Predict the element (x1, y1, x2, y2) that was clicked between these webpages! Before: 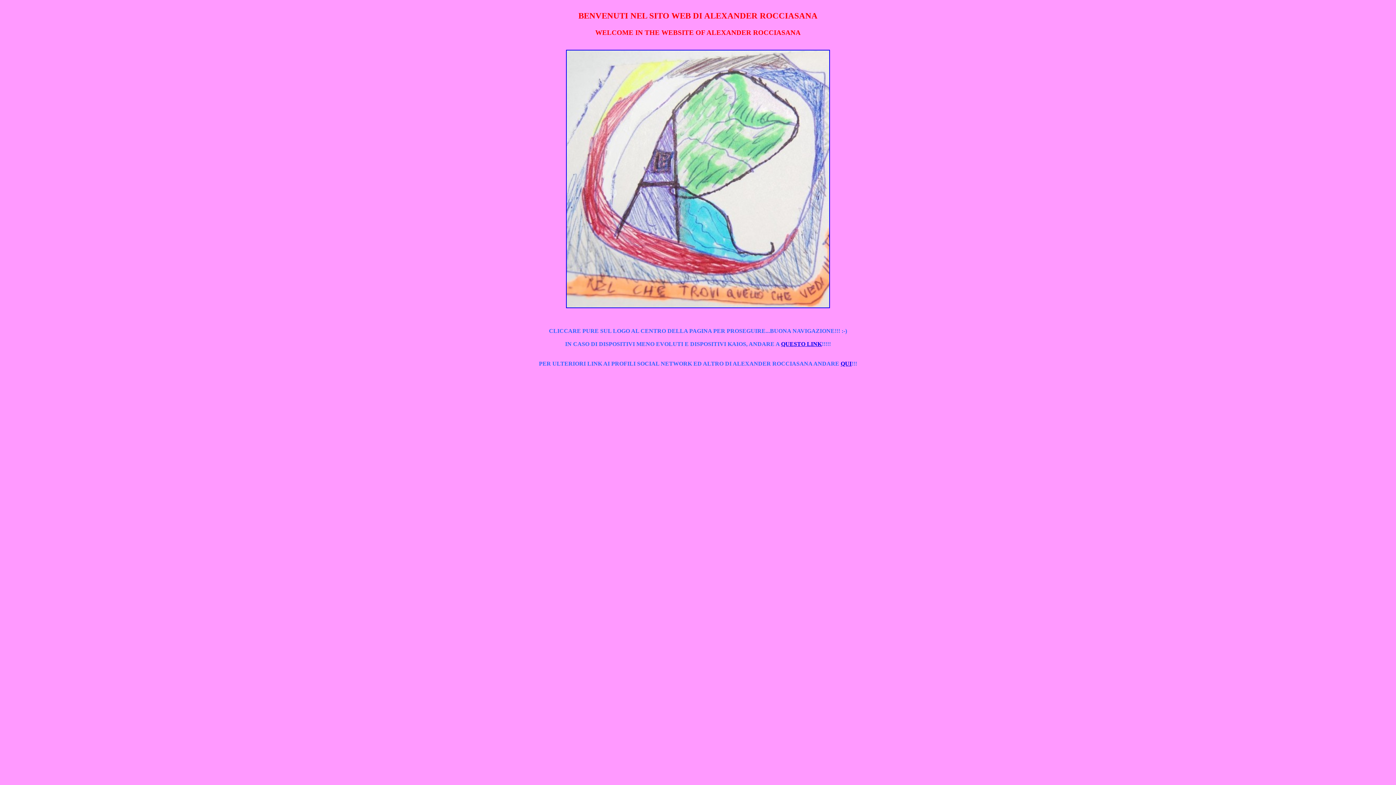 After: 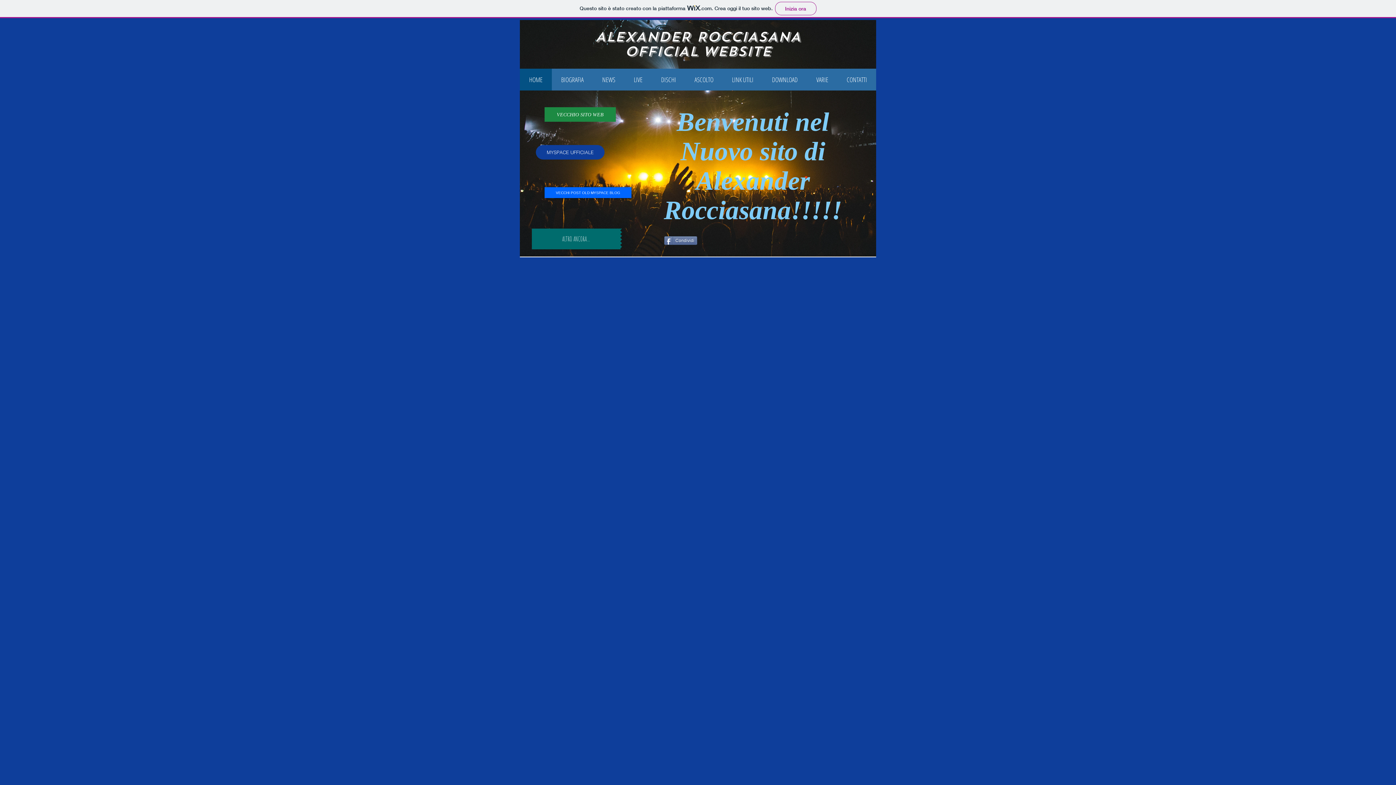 Action: bbox: (566, 303, 830, 309)